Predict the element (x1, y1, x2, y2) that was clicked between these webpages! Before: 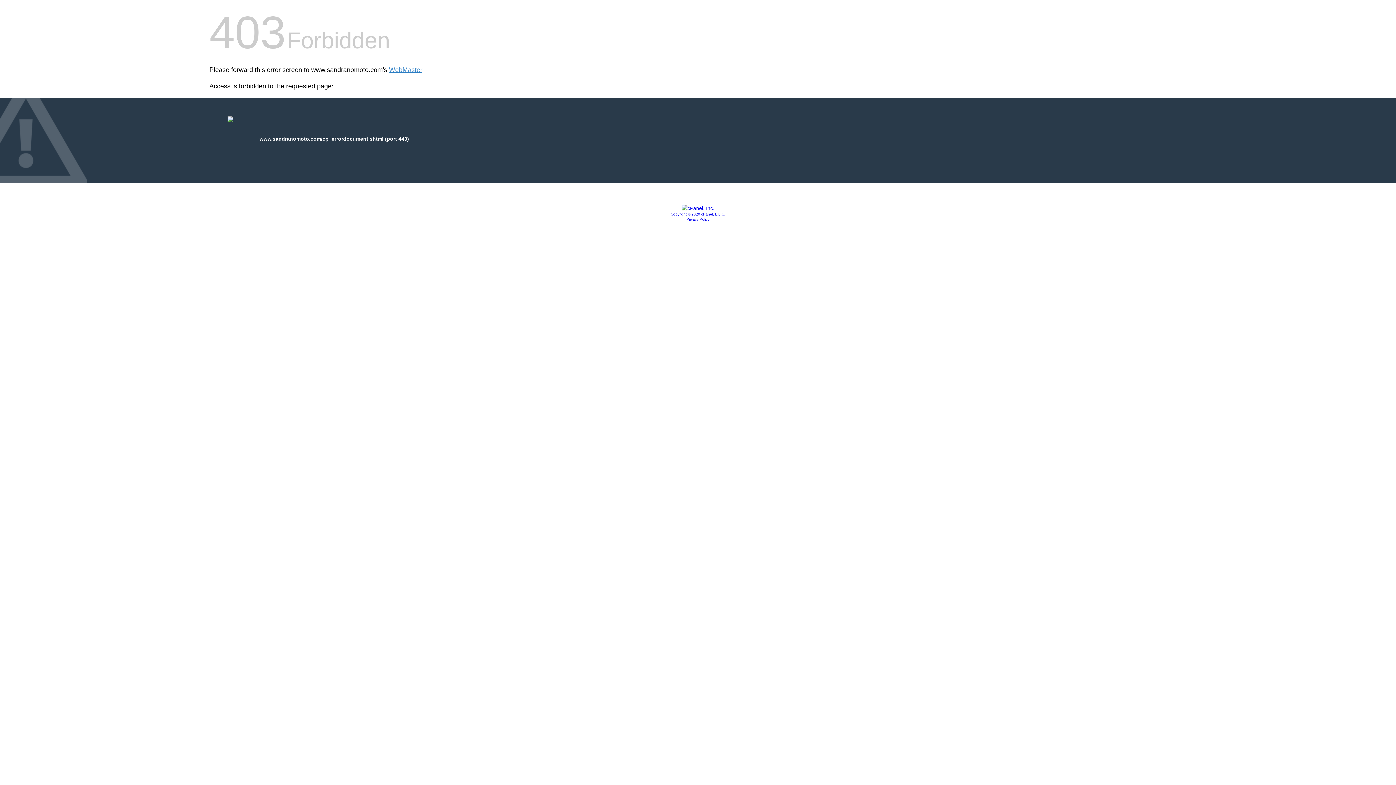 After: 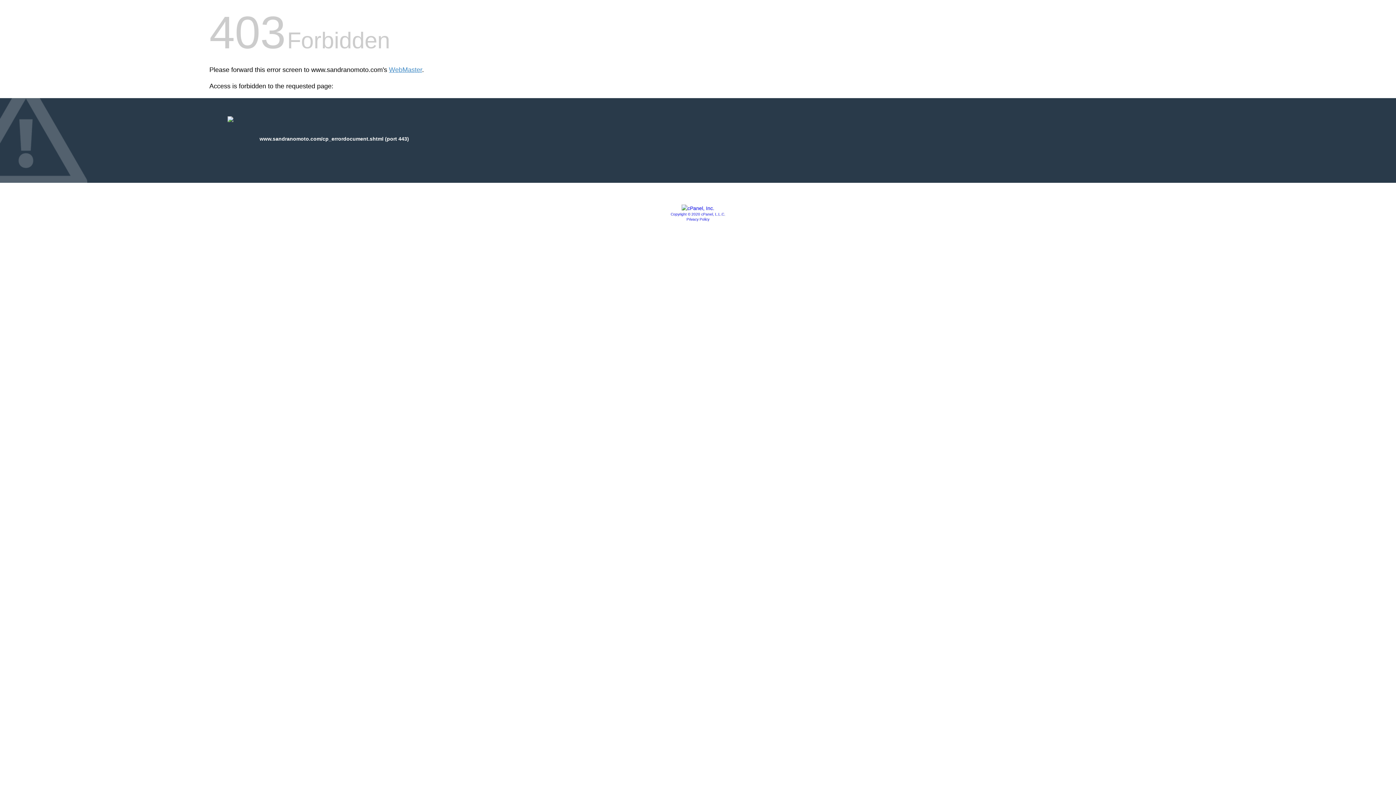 Action: bbox: (681, 205, 714, 211)